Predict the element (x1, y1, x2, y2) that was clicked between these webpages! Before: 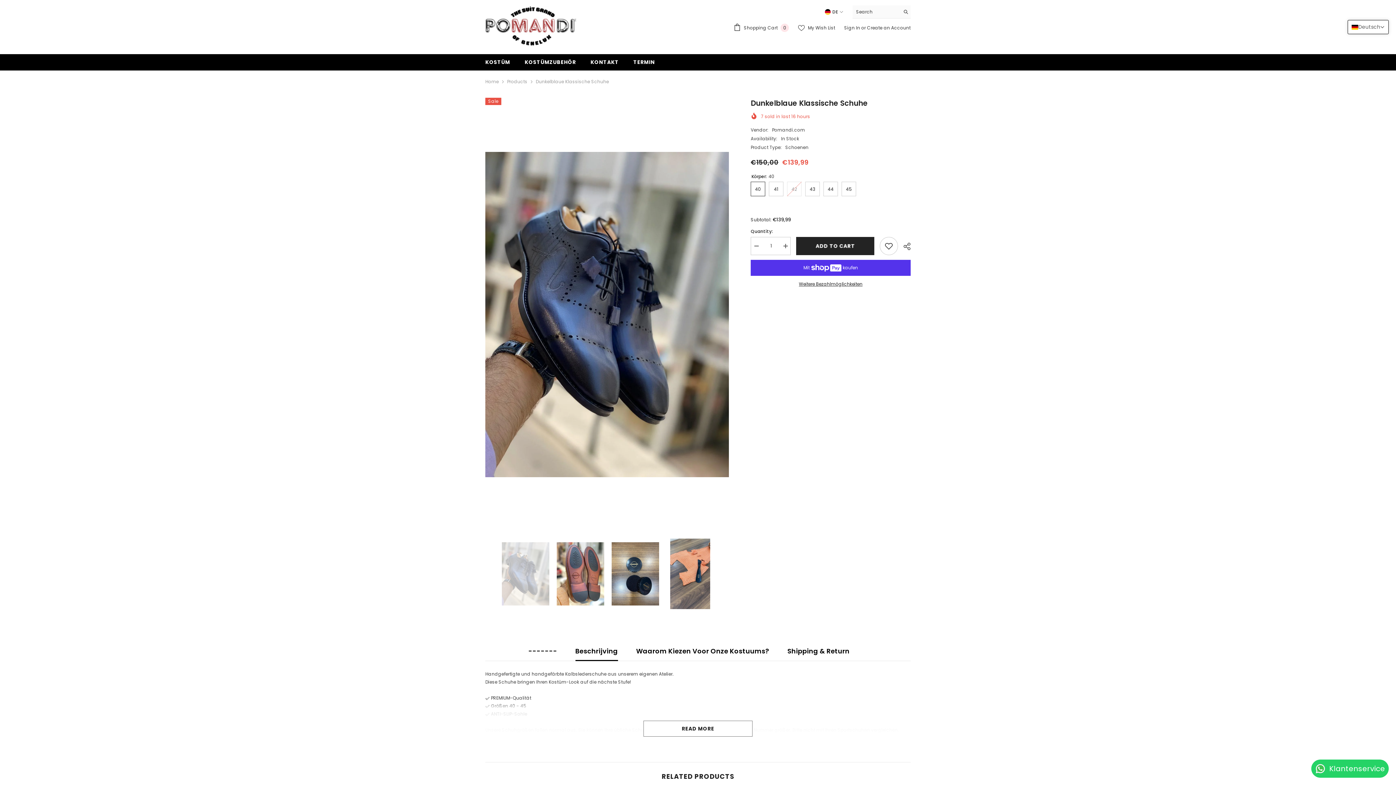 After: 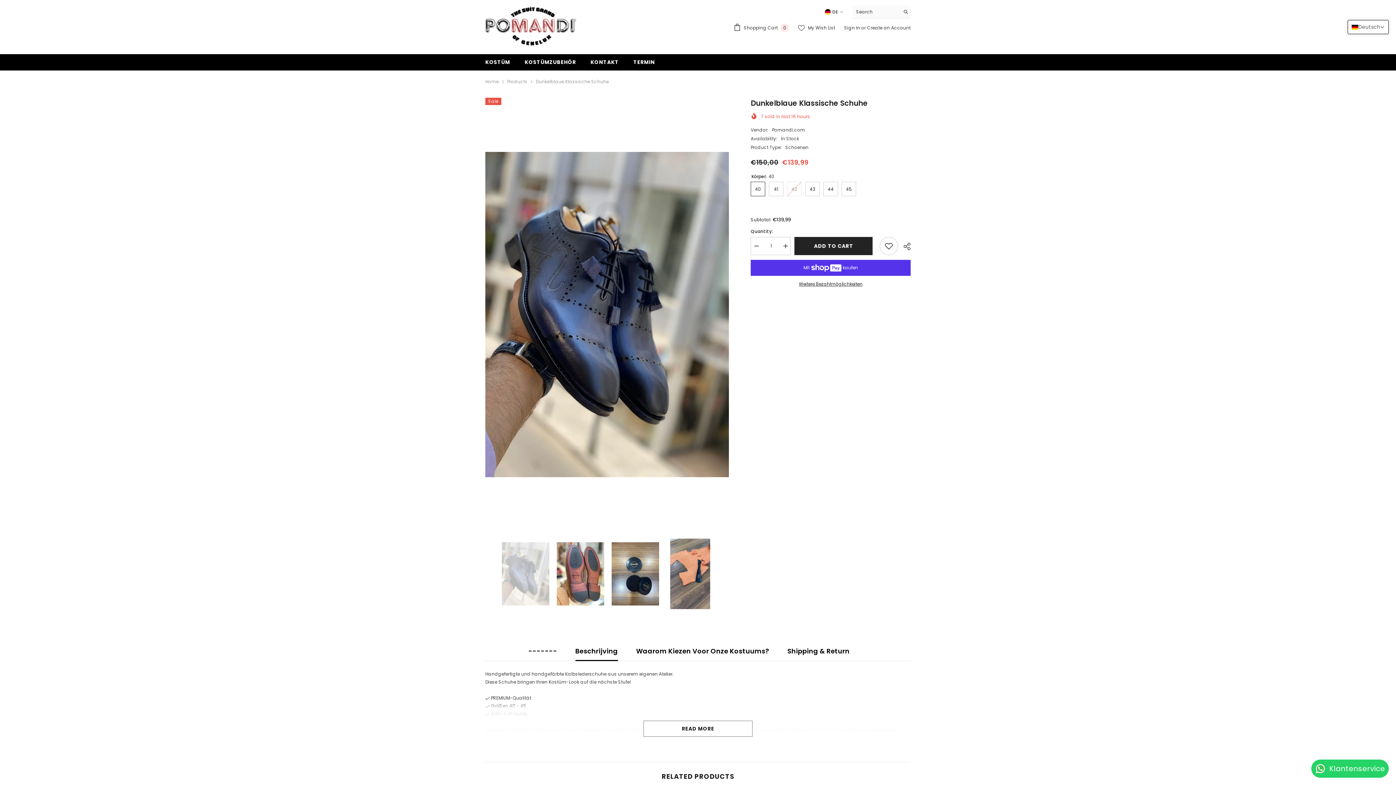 Action: bbox: (1311, 760, 1389, 778) label: Klantenservice